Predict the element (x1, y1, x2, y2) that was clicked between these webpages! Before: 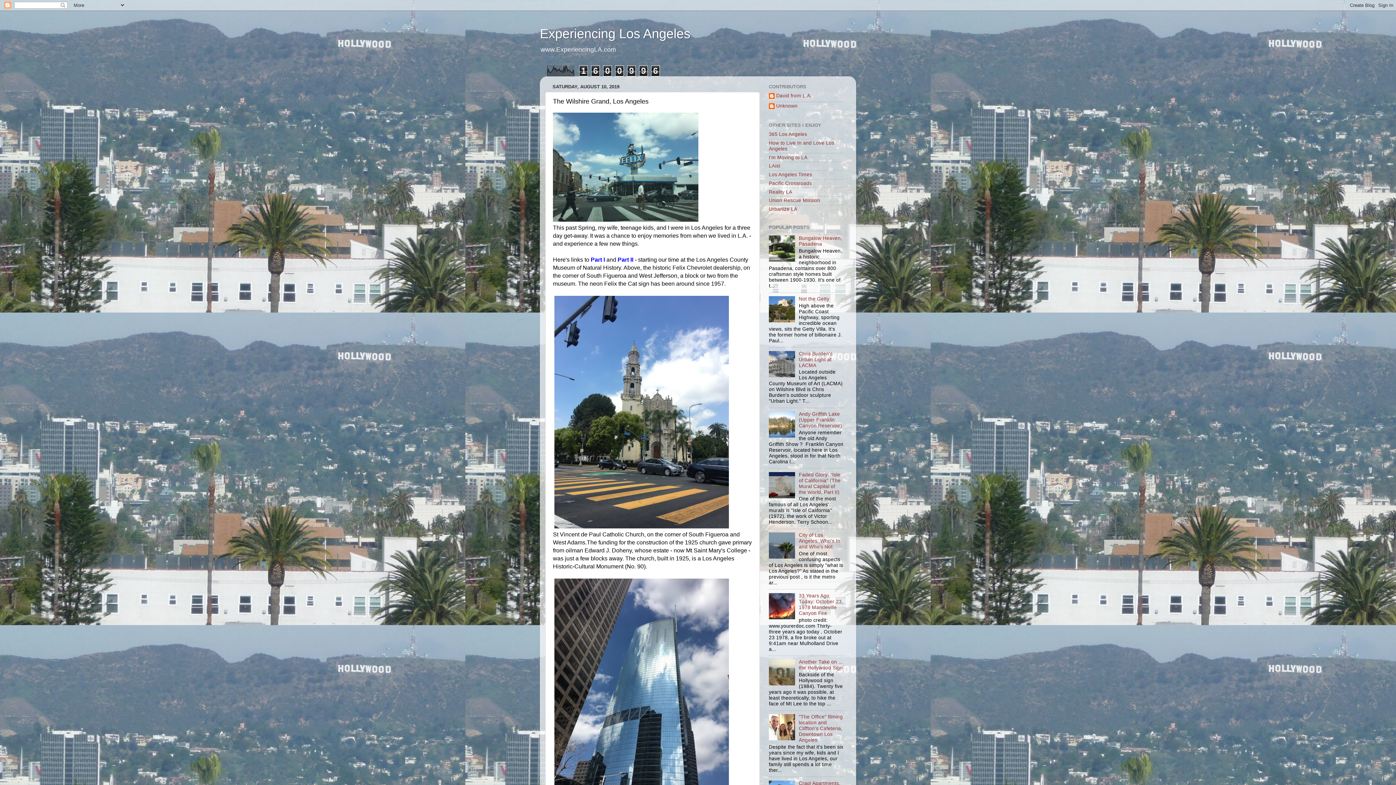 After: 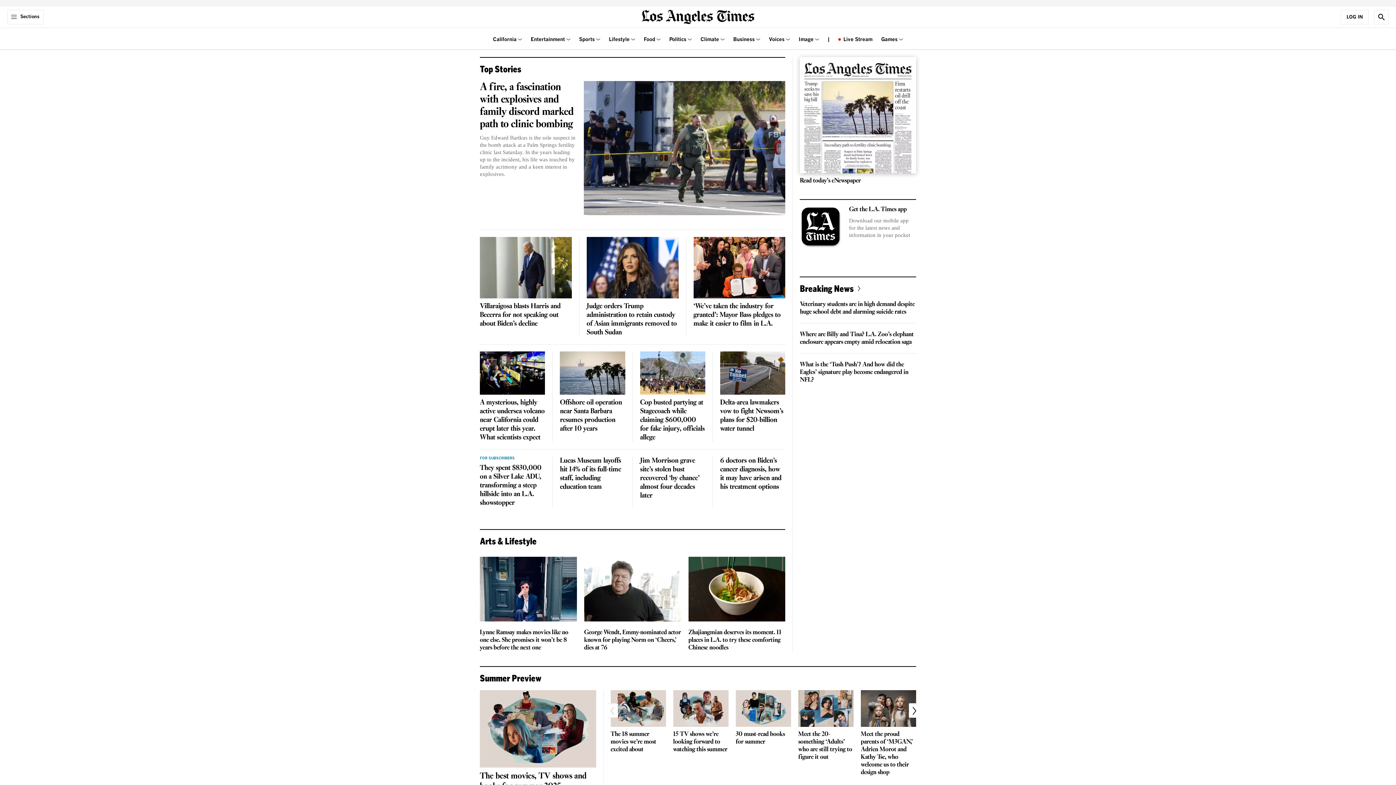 Action: label: Los Angeles Times bbox: (769, 172, 812, 177)